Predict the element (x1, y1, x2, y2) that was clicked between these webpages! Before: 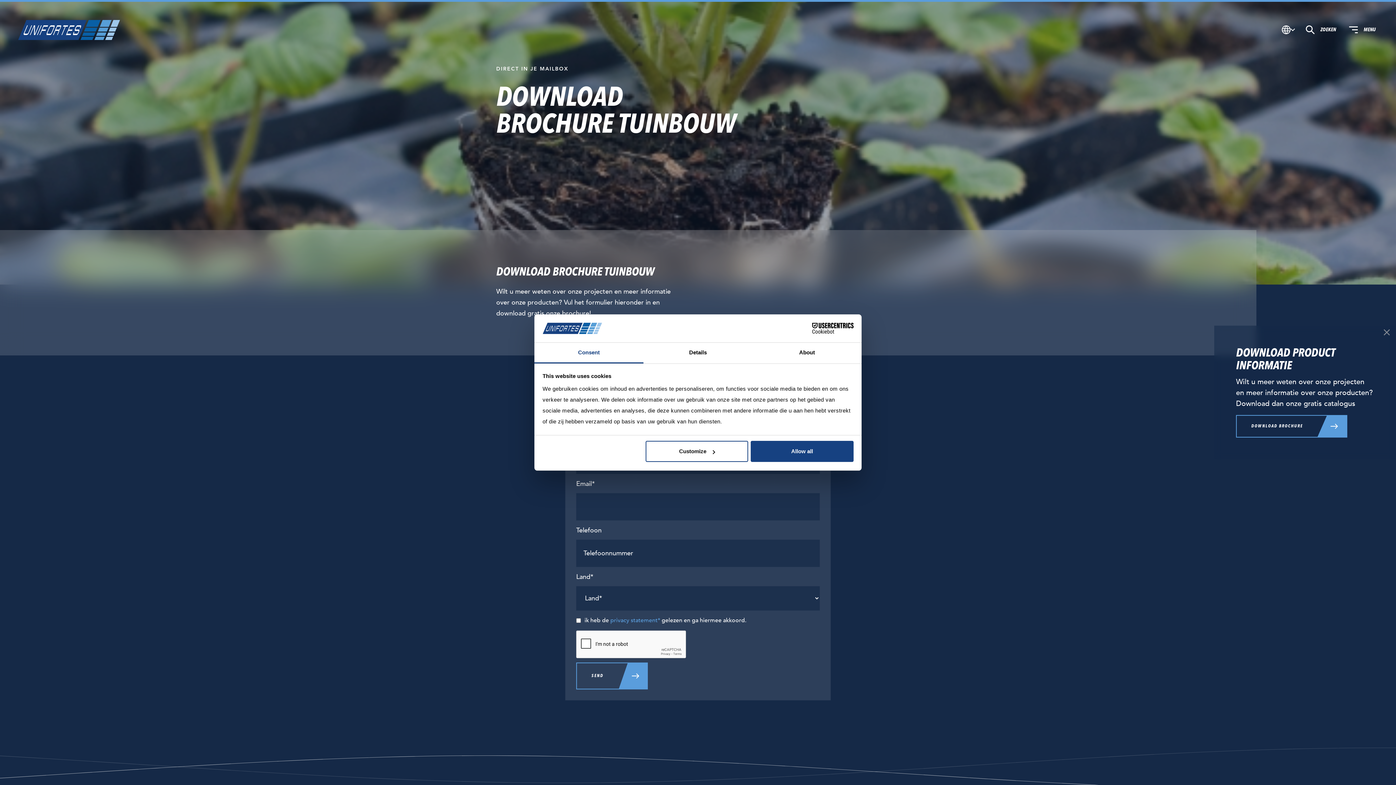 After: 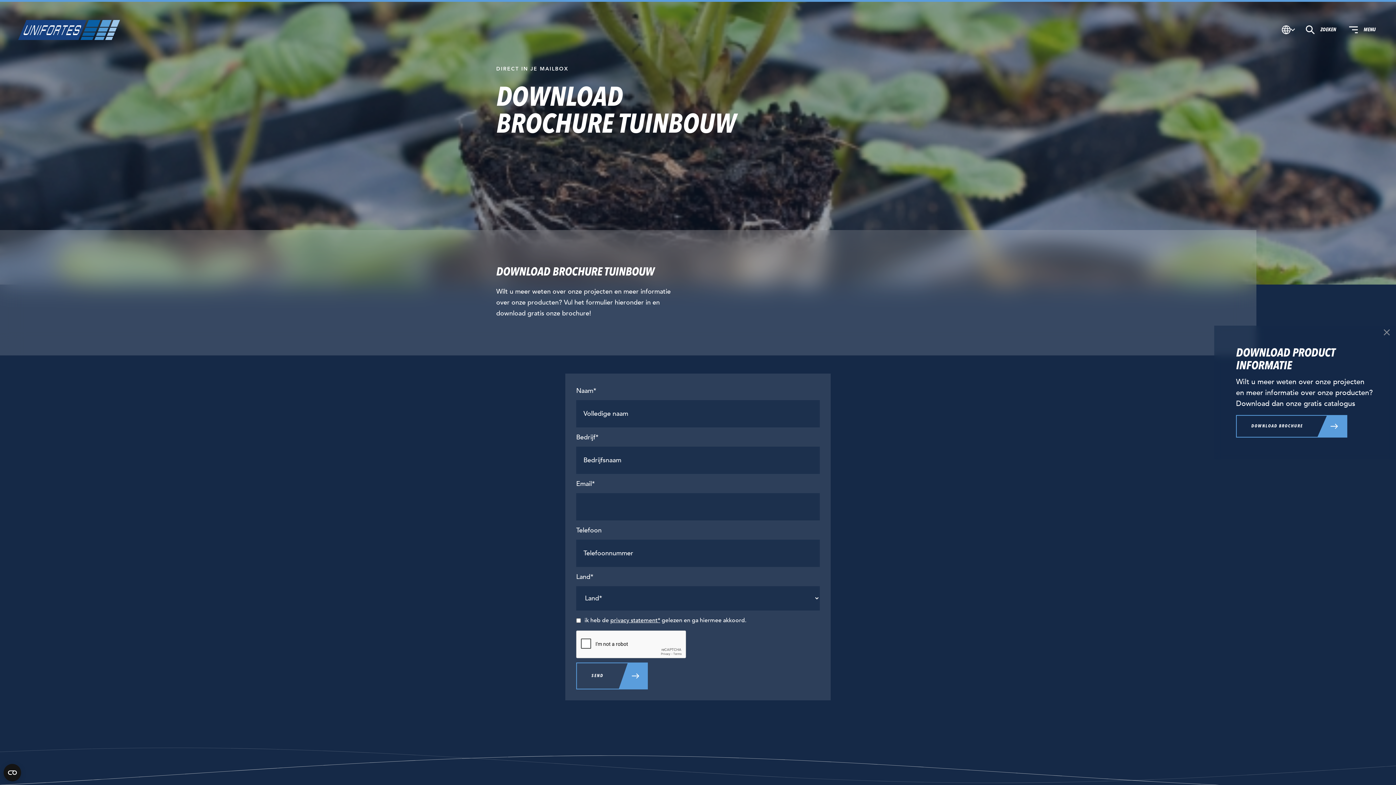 Action: bbox: (610, 616, 660, 624) label: privacy statement*